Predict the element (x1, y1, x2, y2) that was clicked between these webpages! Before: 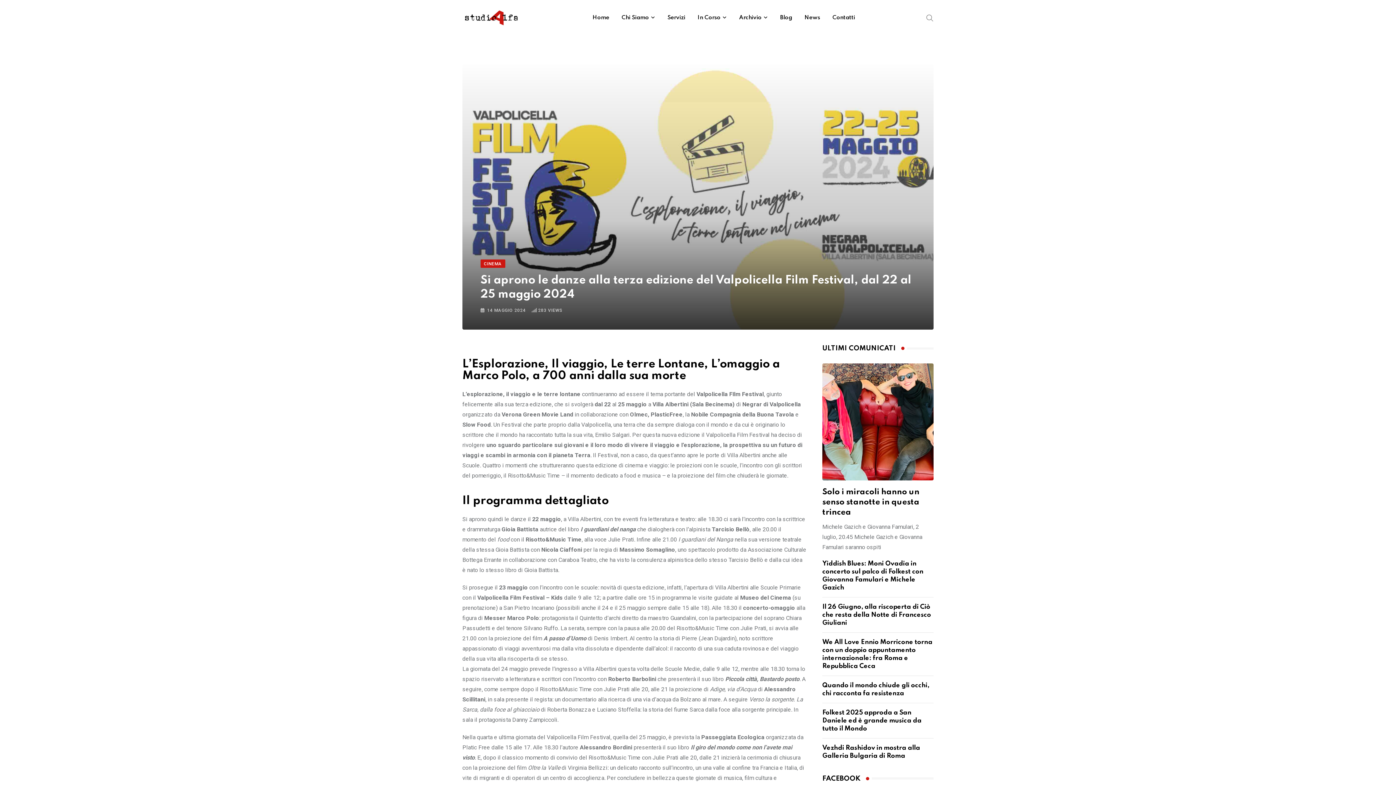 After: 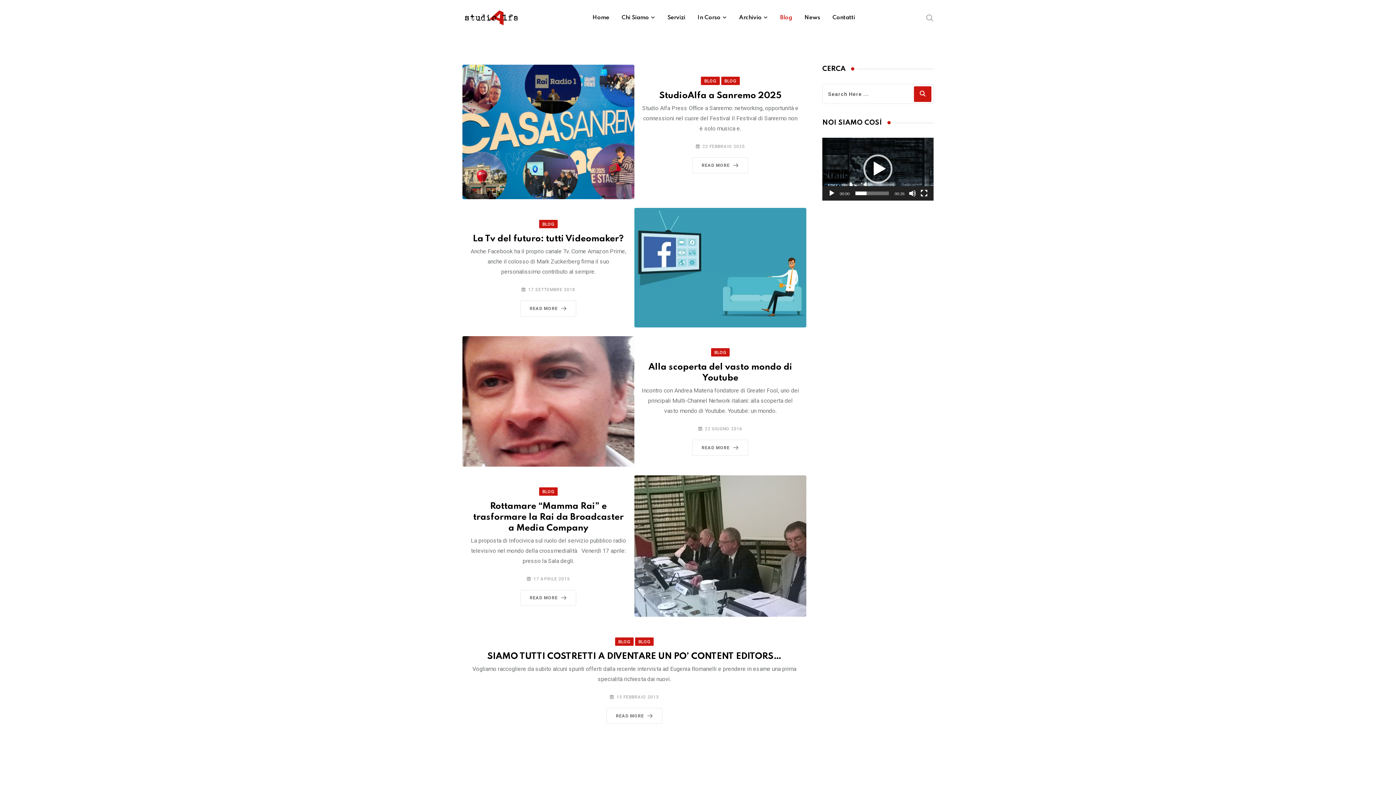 Action: label: Blog bbox: (774, 0, 797, 35)